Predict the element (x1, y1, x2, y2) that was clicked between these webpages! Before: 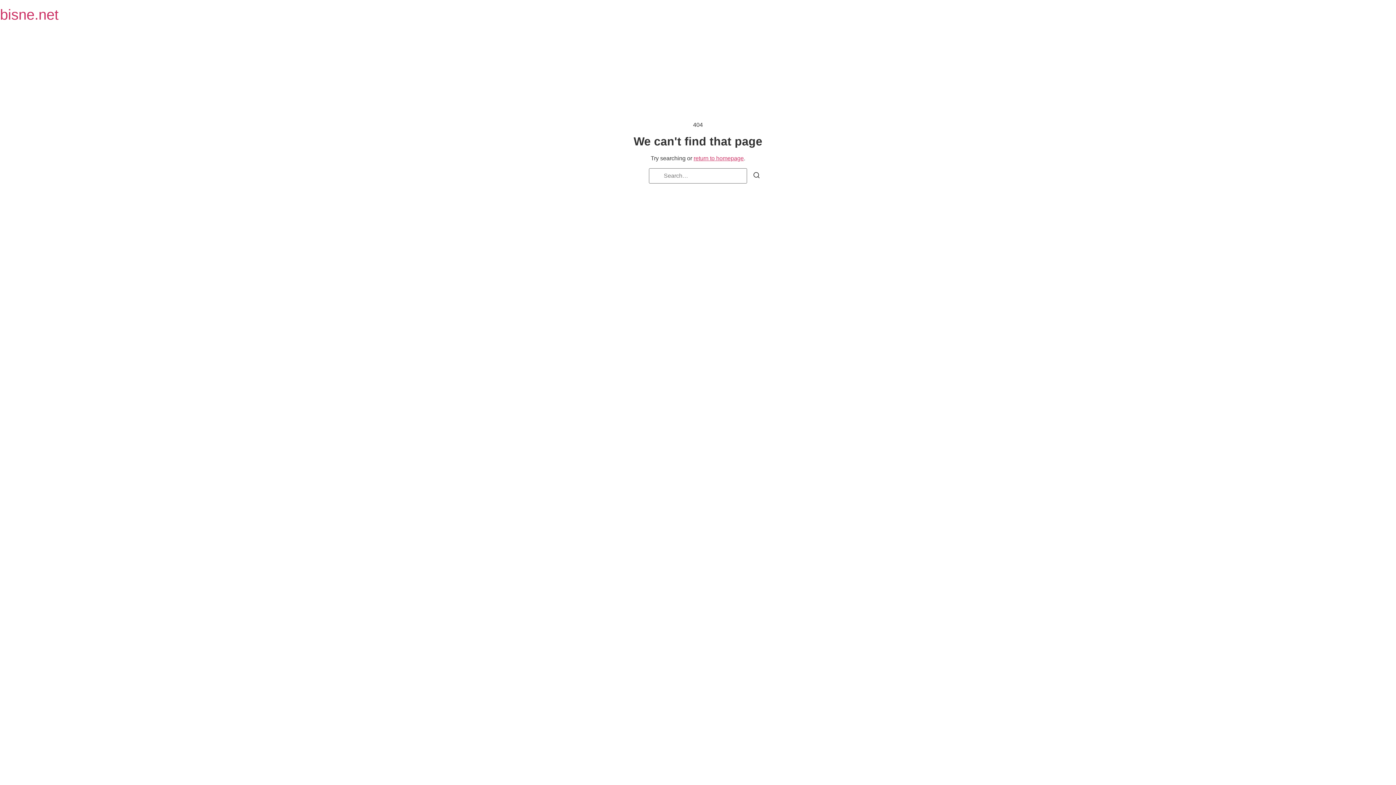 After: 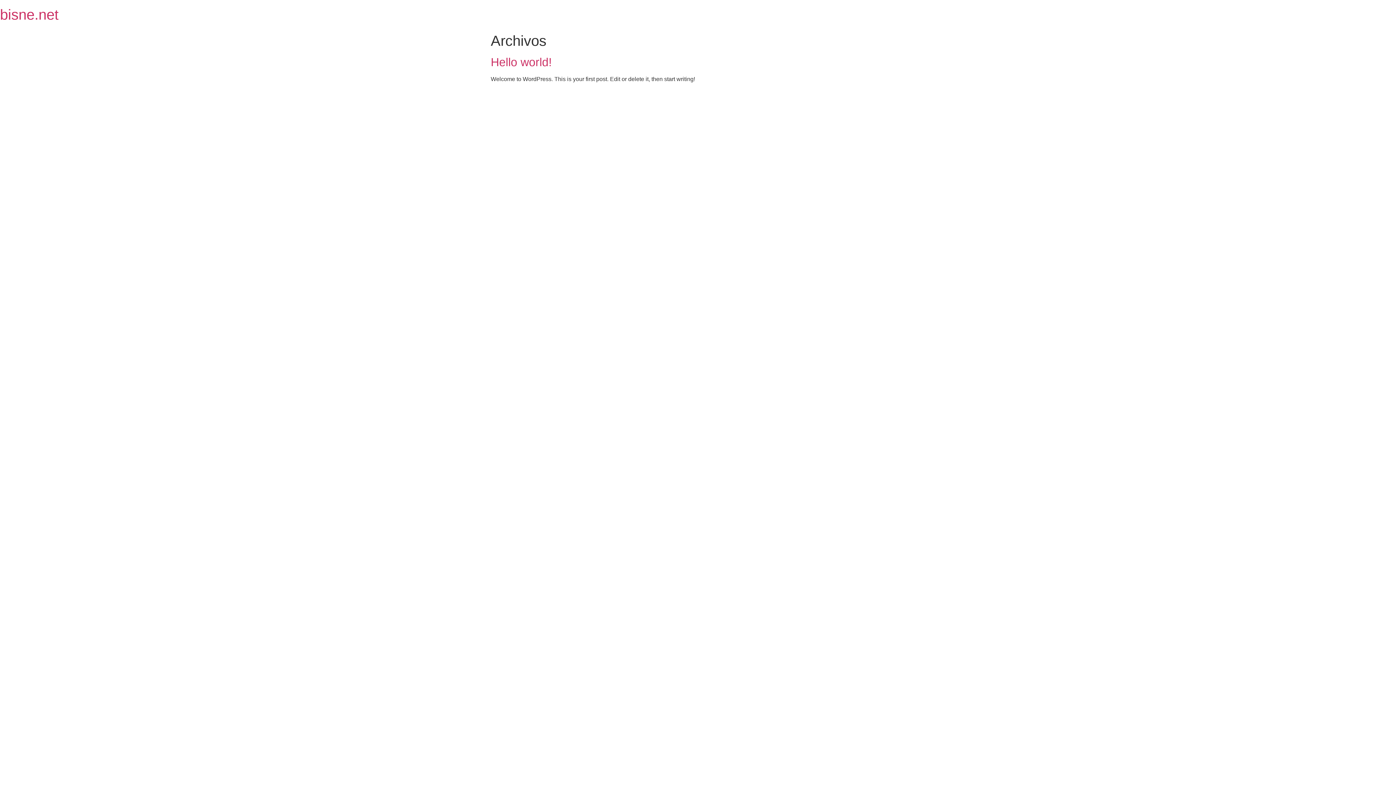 Action: label: return to homepage bbox: (693, 155, 744, 161)